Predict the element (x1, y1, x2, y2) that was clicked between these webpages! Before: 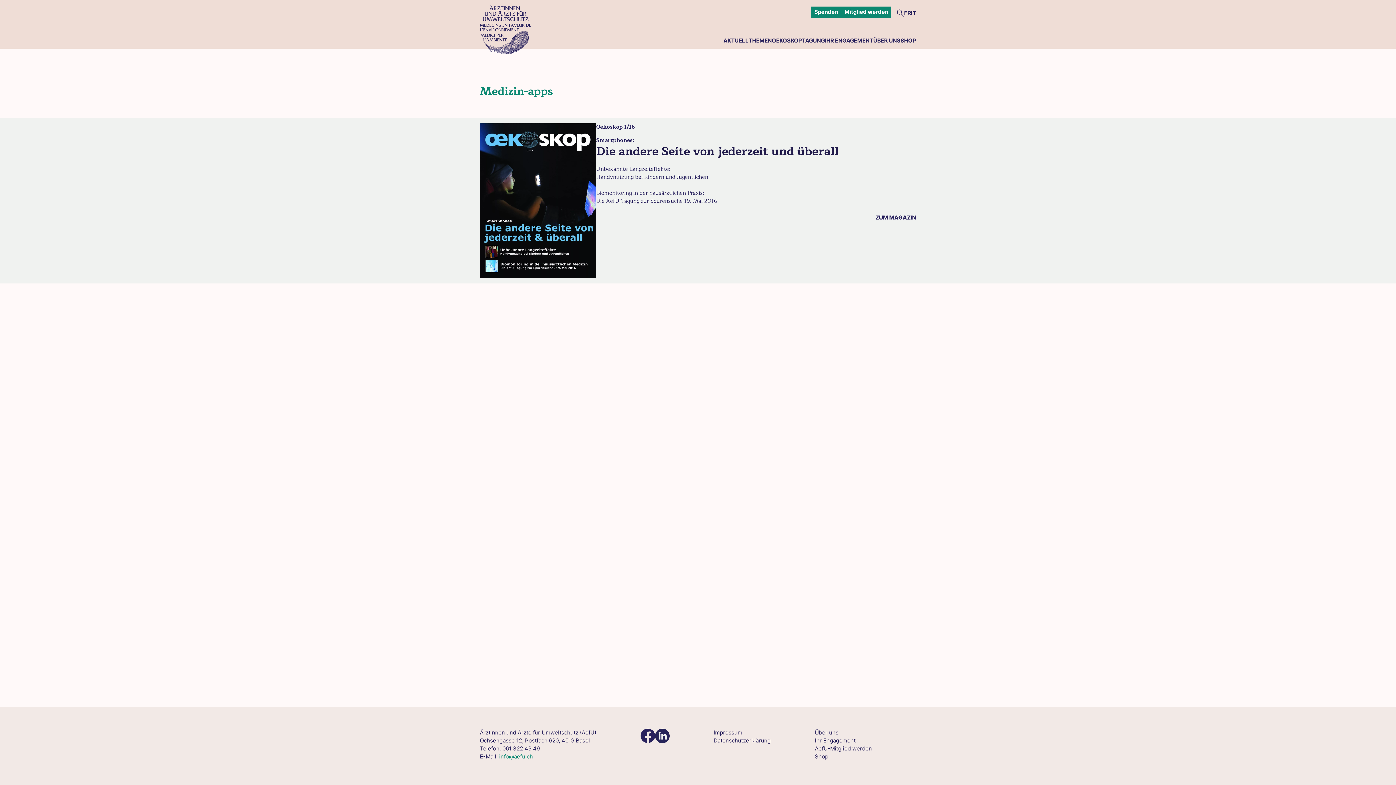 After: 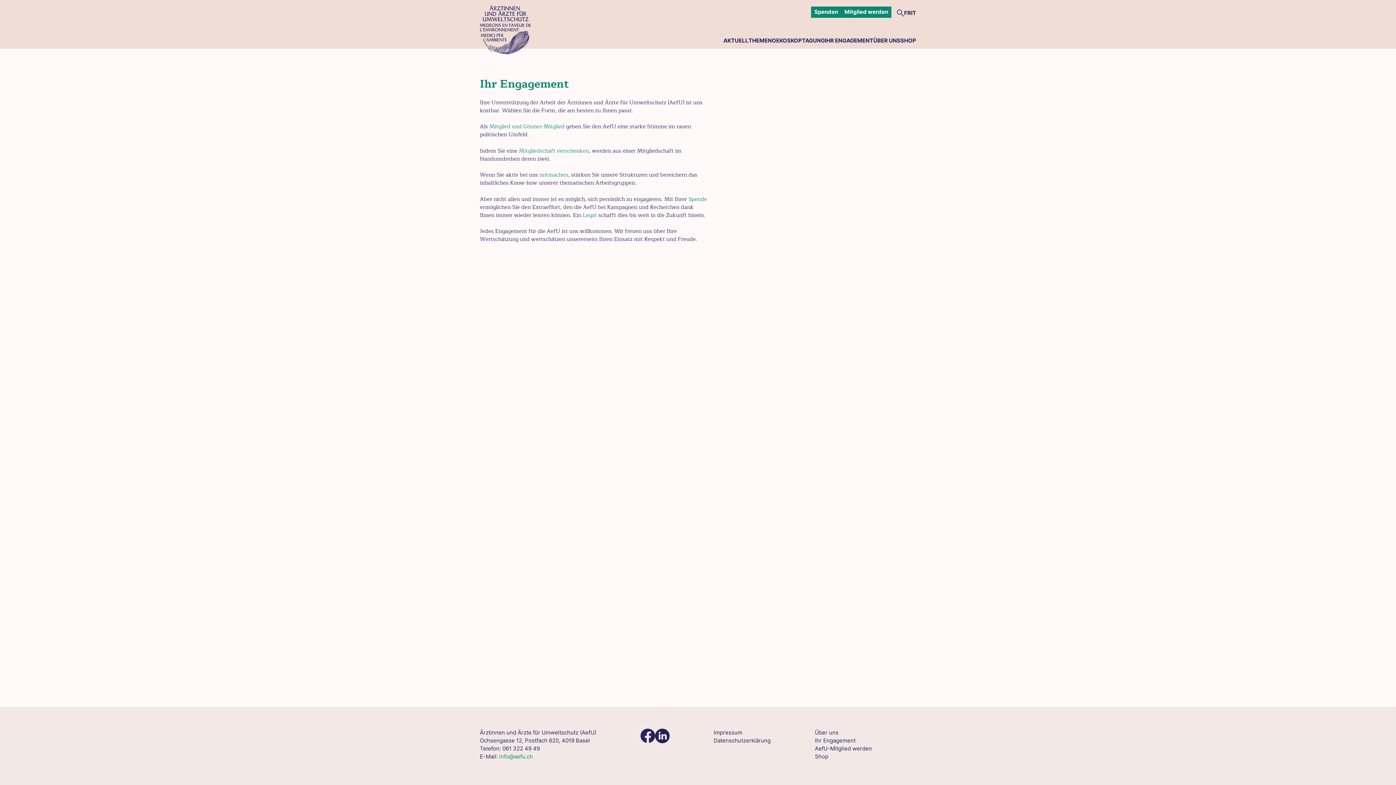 Action: bbox: (815, 737, 855, 744) label: Ihr Engagement